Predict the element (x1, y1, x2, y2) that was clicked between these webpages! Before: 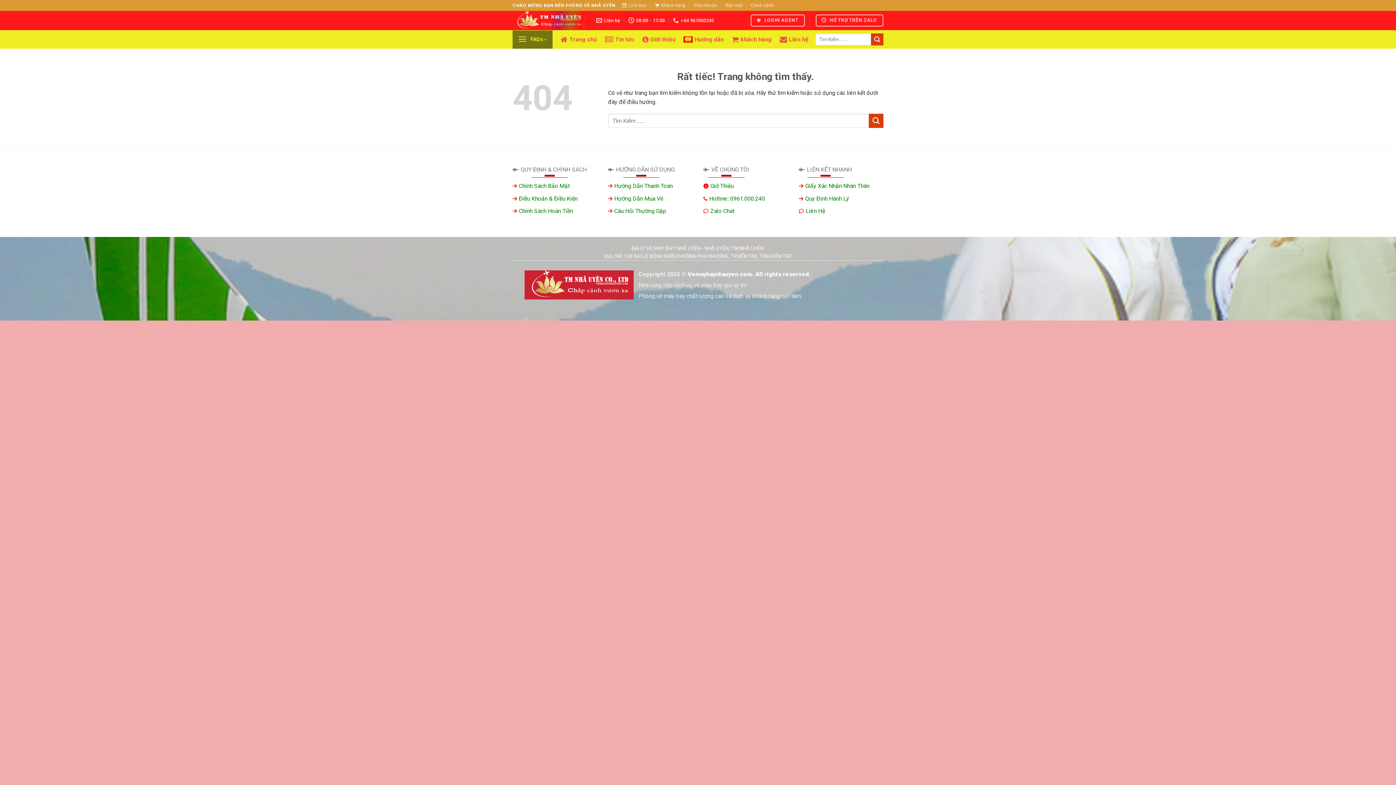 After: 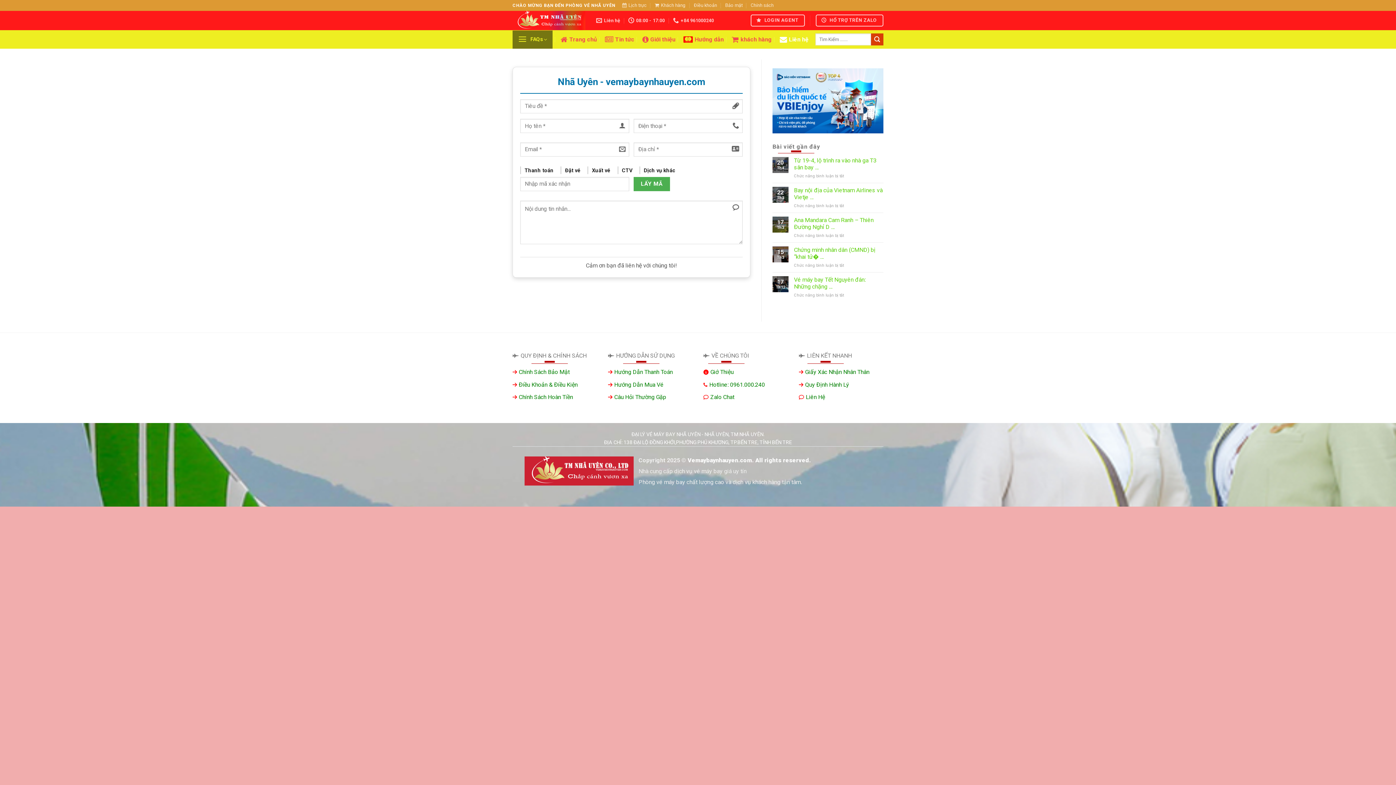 Action: bbox: (780, 32, 808, 46) label: Liên hệ